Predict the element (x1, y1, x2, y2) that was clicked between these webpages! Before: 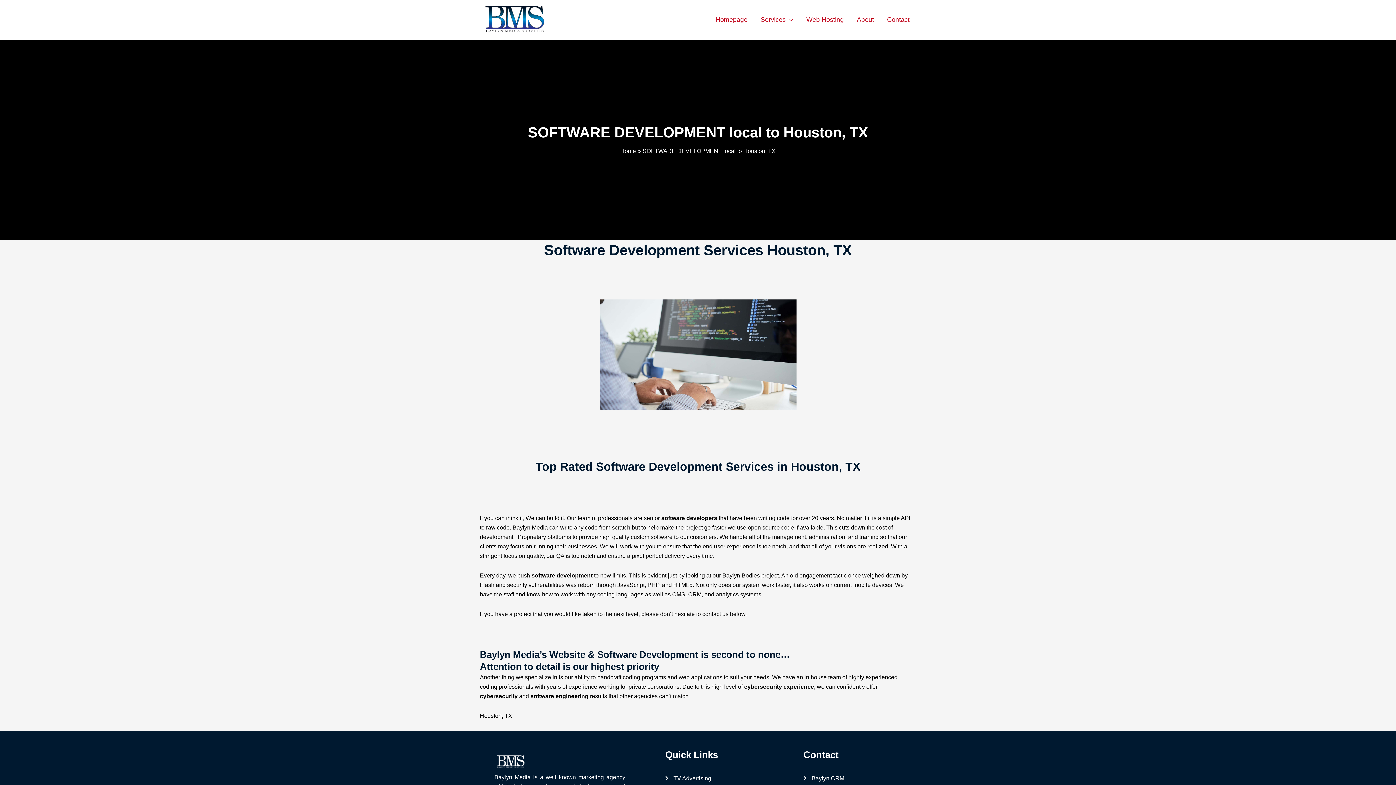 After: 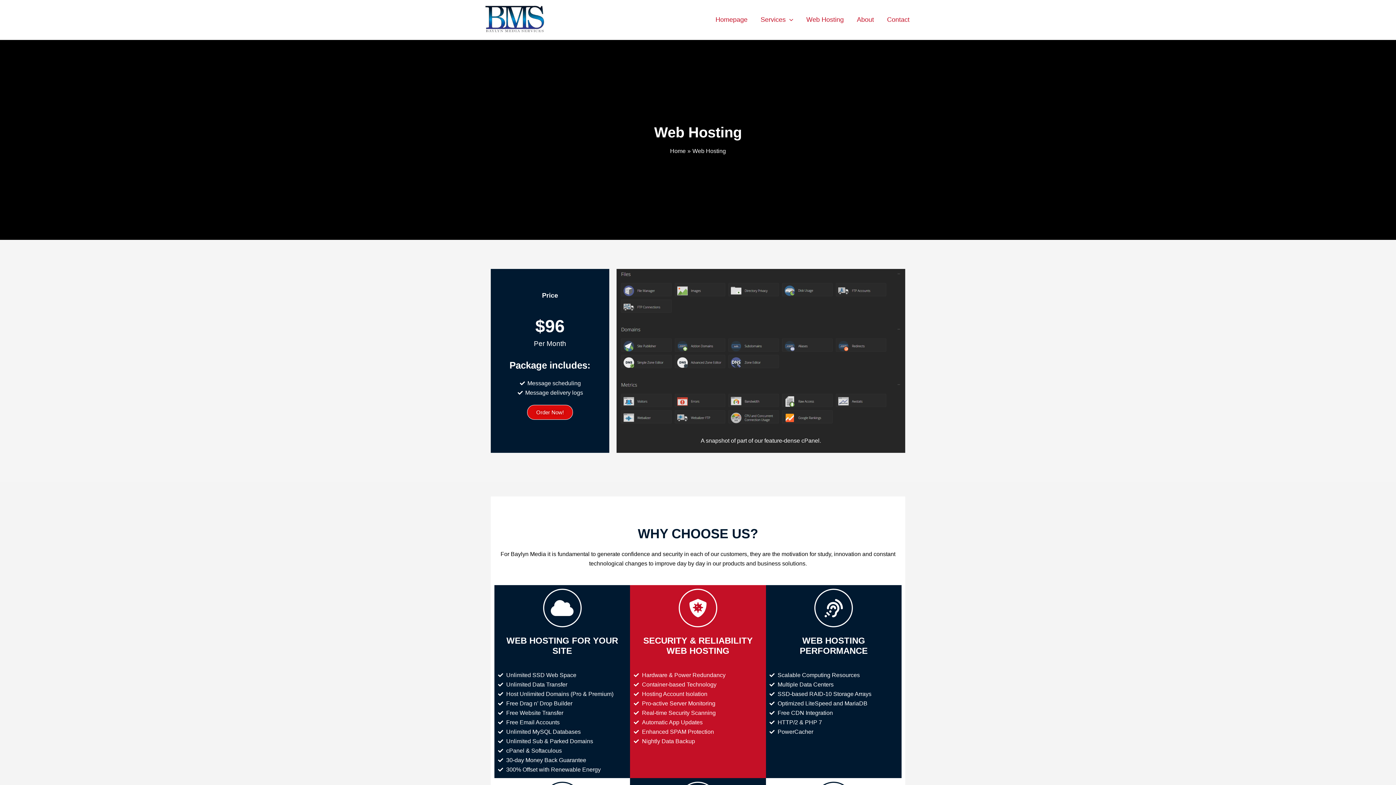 Action: bbox: (799, 7, 850, 32) label: Web Hosting